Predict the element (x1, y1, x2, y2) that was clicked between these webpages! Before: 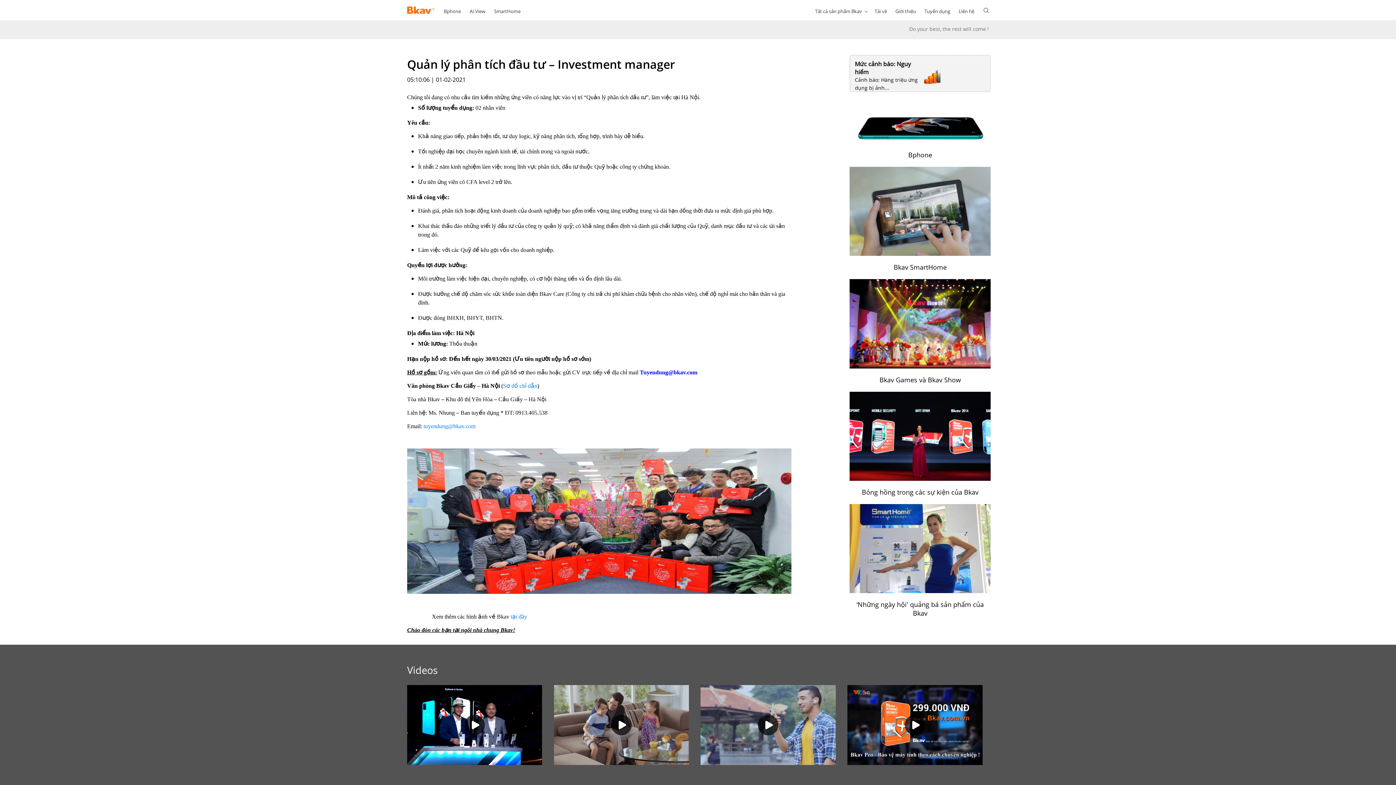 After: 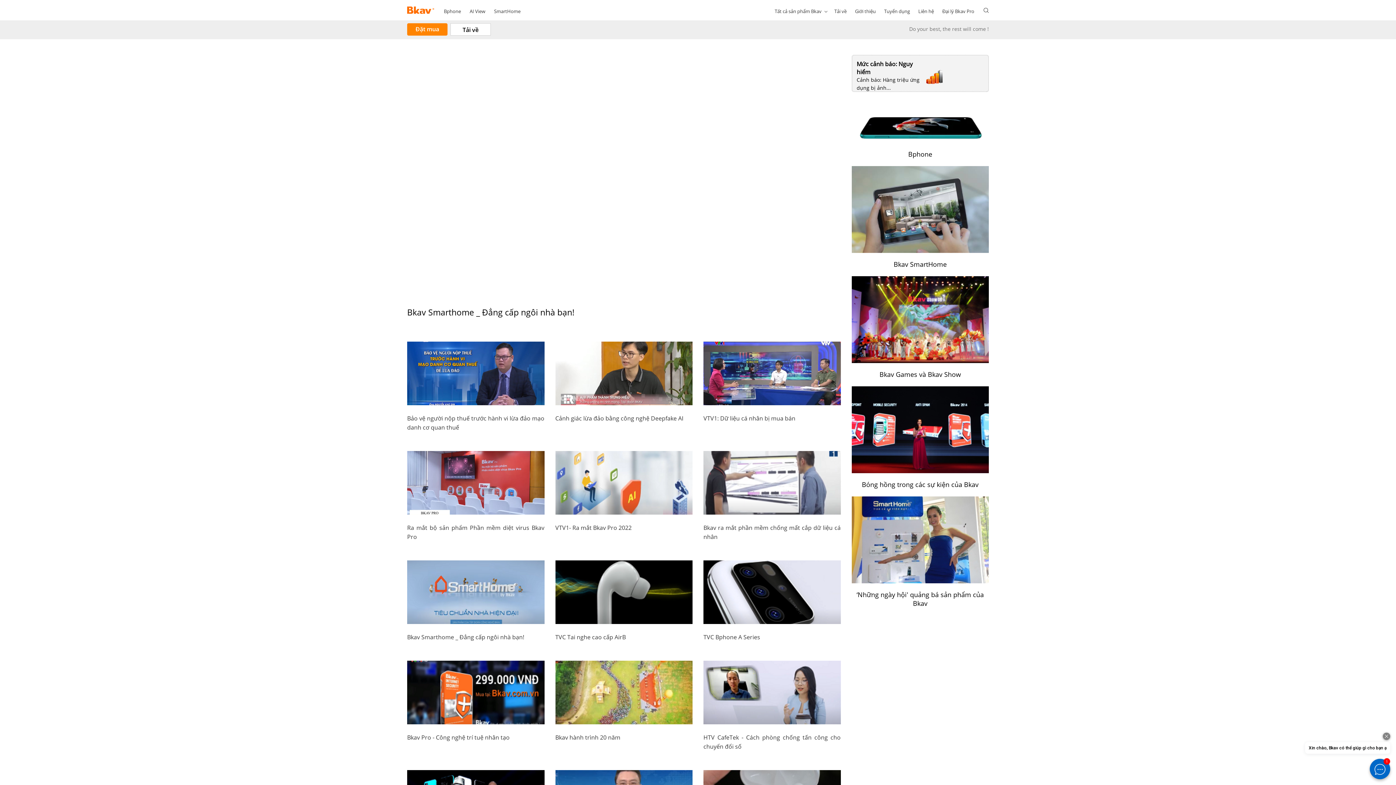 Action: bbox: (554, 685, 689, 765)